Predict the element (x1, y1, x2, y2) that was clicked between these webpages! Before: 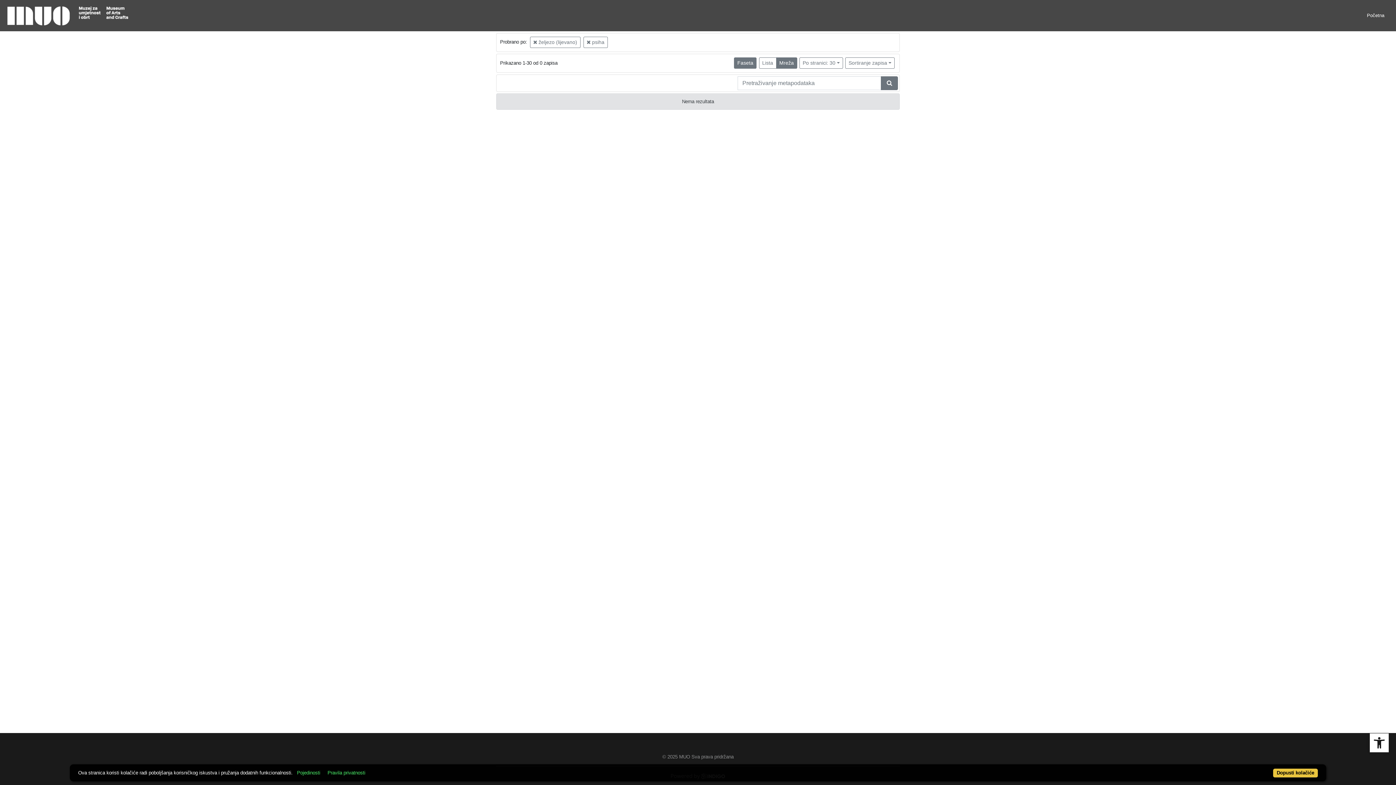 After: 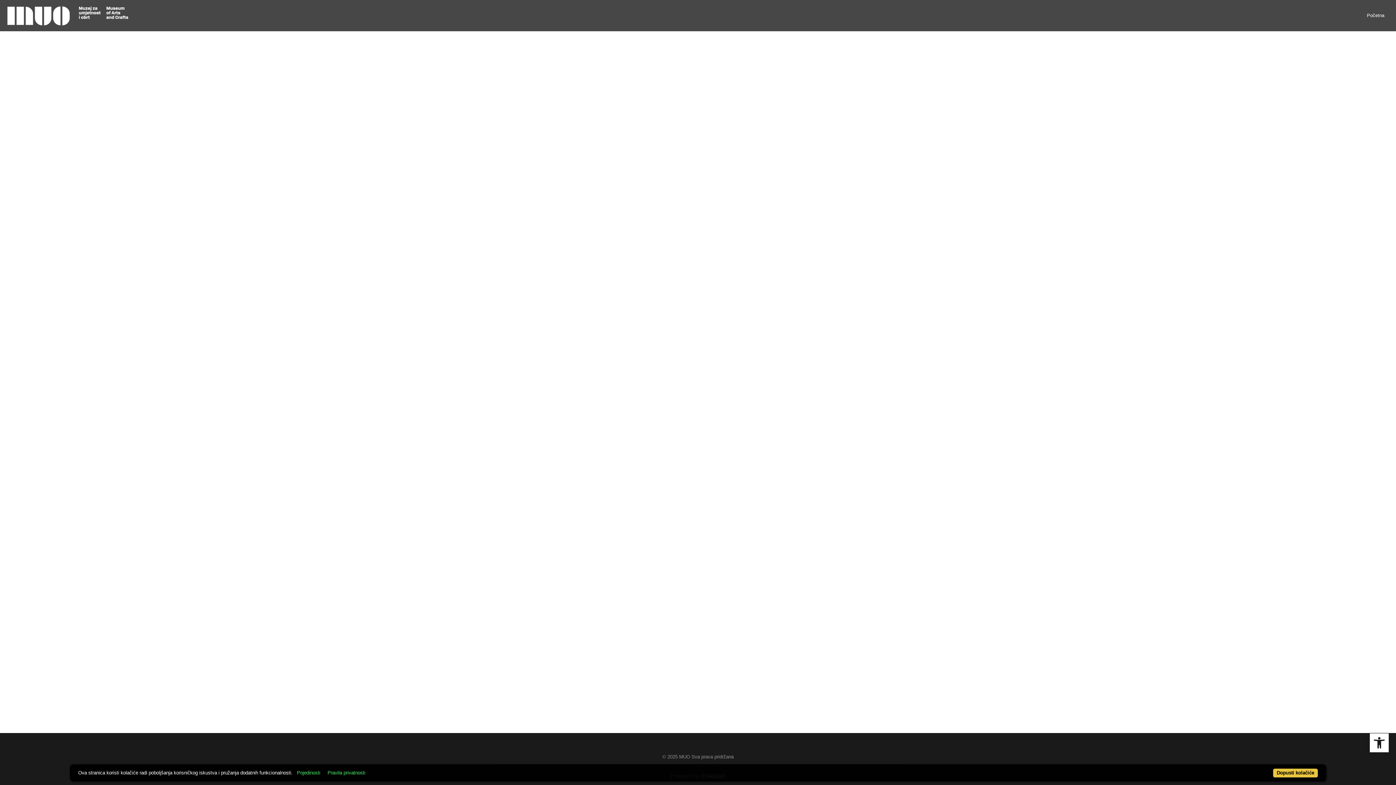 Action: label: Pravila privatnosti bbox: (324, 769, 368, 776)